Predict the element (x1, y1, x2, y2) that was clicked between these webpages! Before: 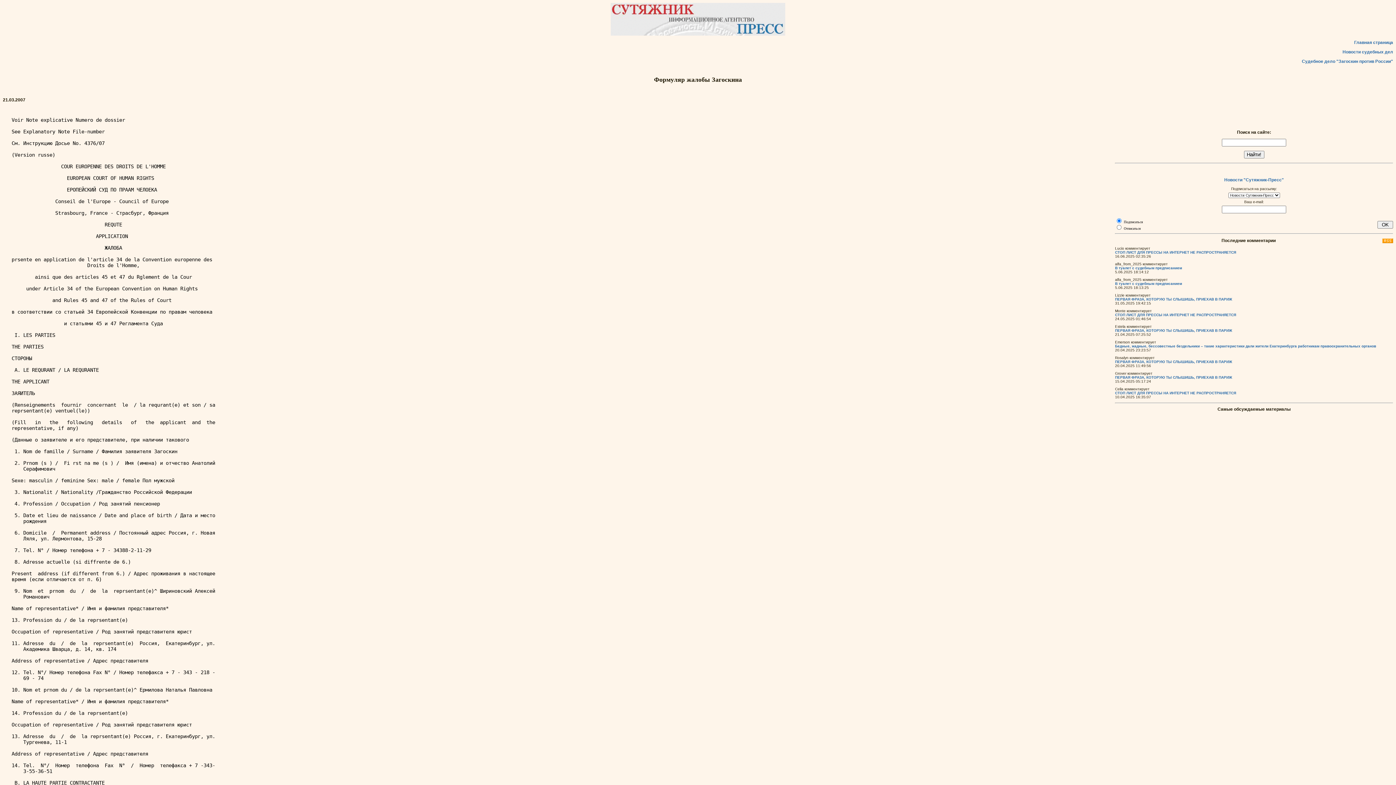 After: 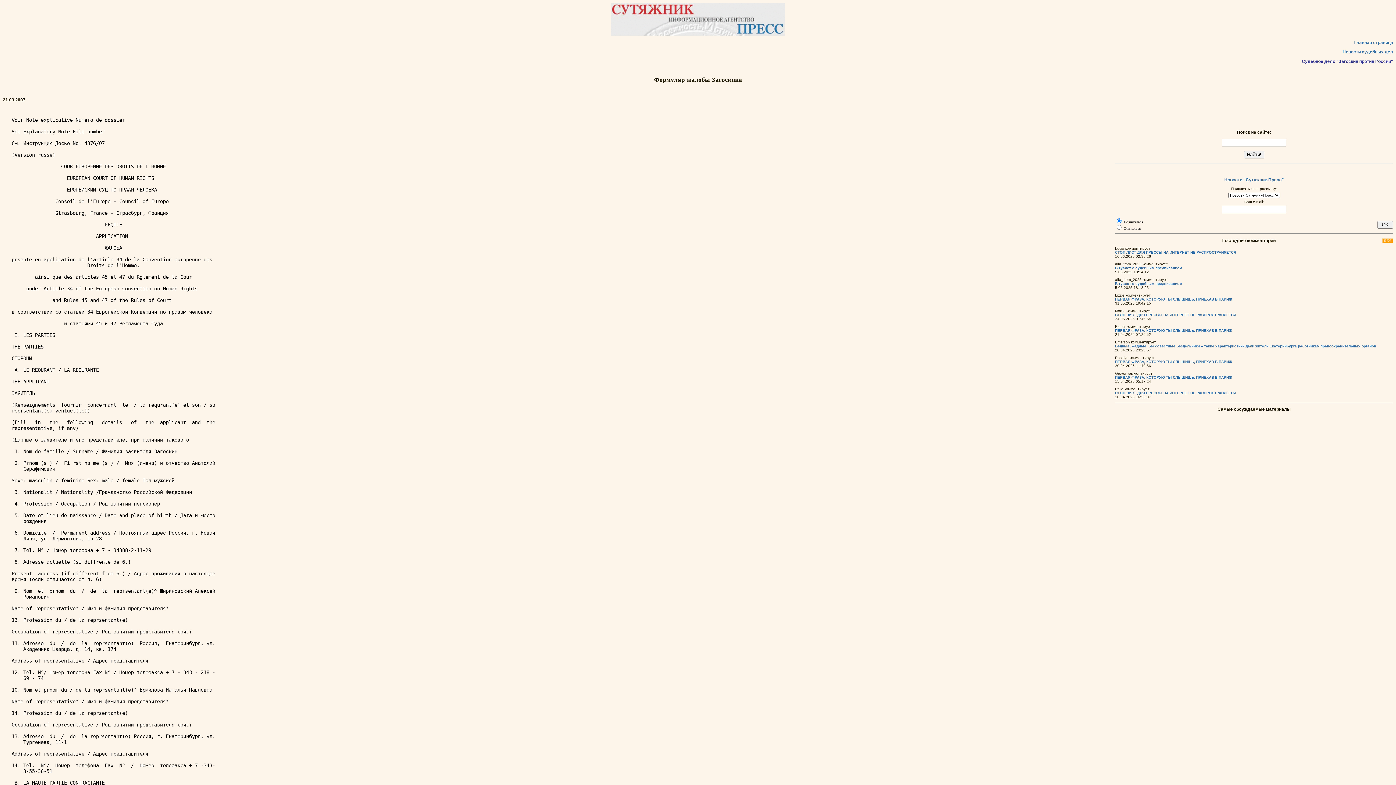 Action: label: Судебное дело "Загоскин против России" bbox: (1302, 58, 1393, 64)